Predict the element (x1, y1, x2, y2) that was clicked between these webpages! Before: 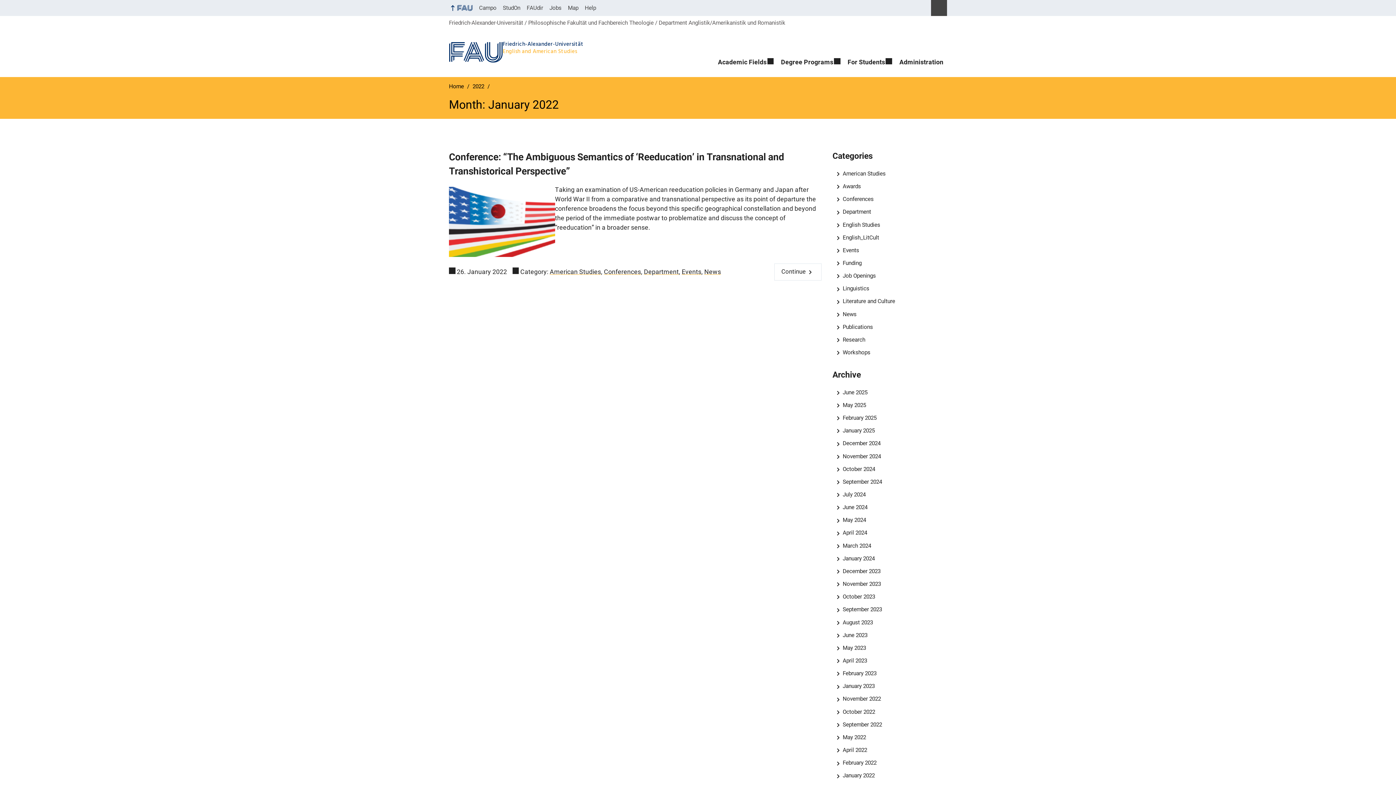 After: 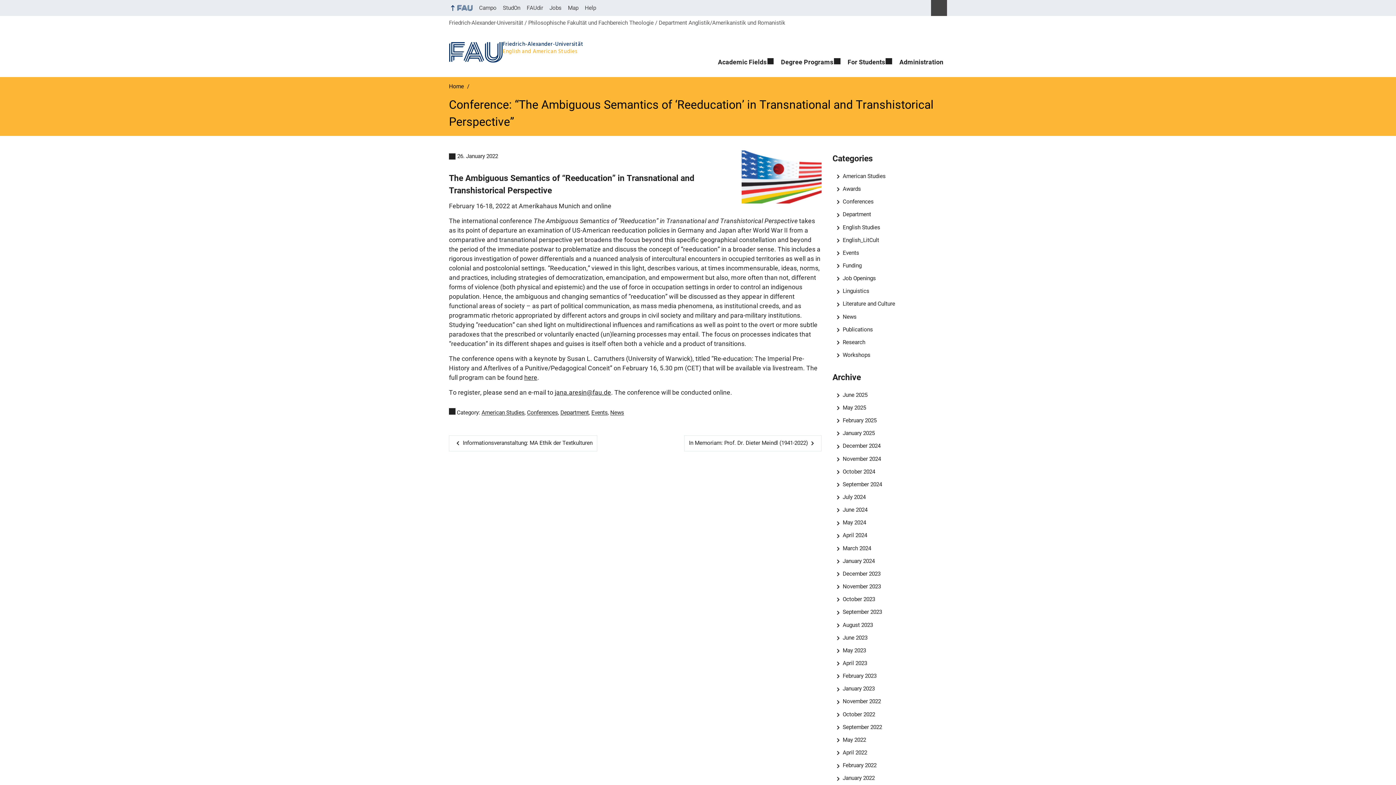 Action: label: Continue bbox: (774, 263, 821, 280)